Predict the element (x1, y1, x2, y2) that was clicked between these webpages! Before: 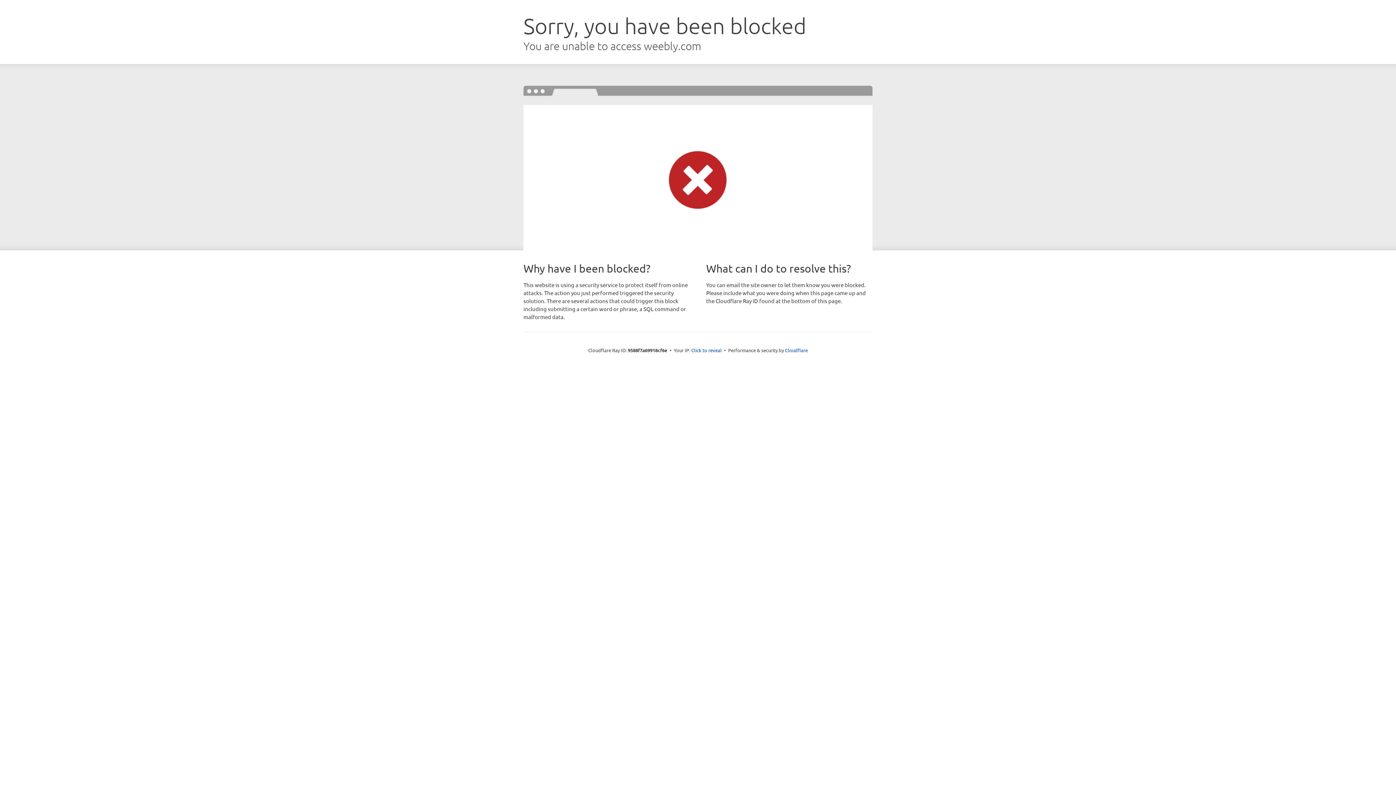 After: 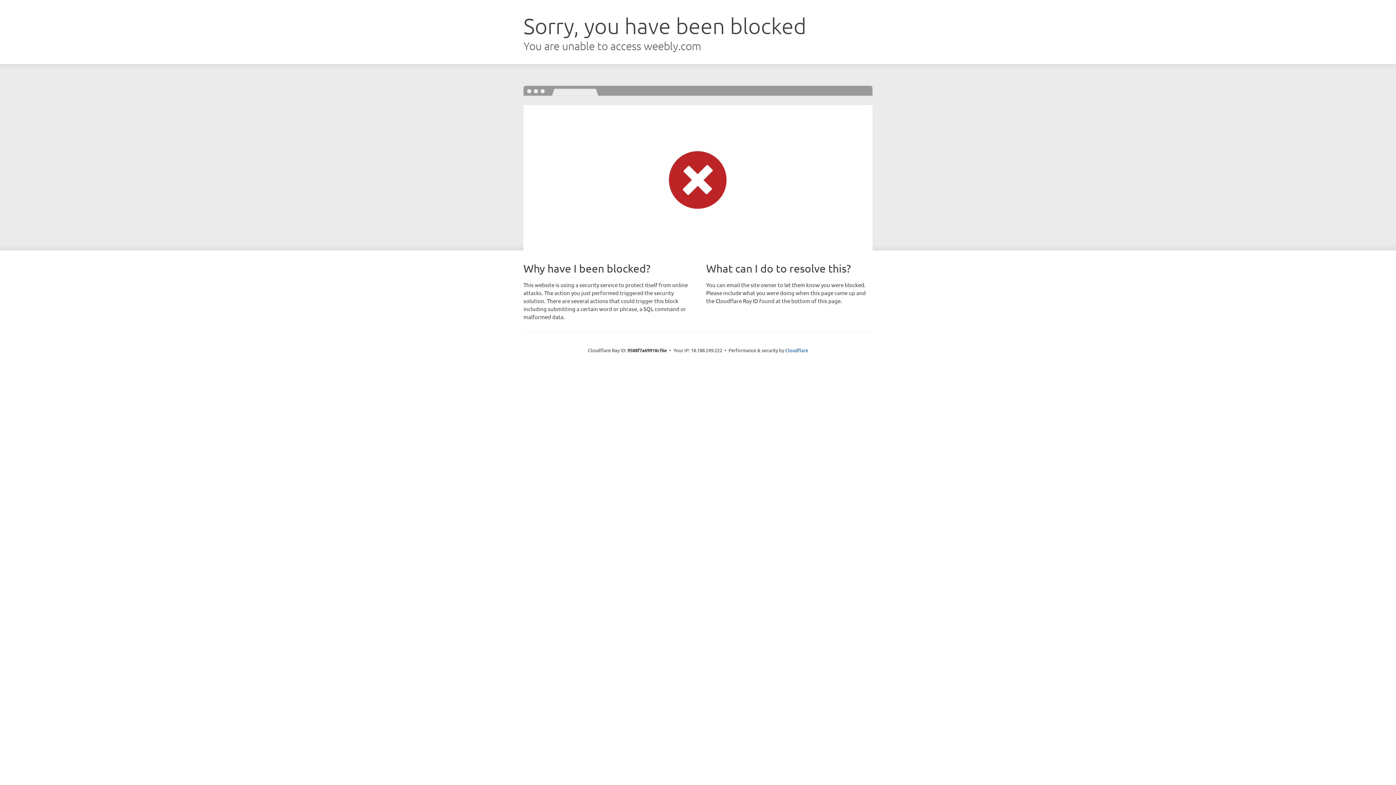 Action: bbox: (691, 346, 722, 353) label: Click to reveal